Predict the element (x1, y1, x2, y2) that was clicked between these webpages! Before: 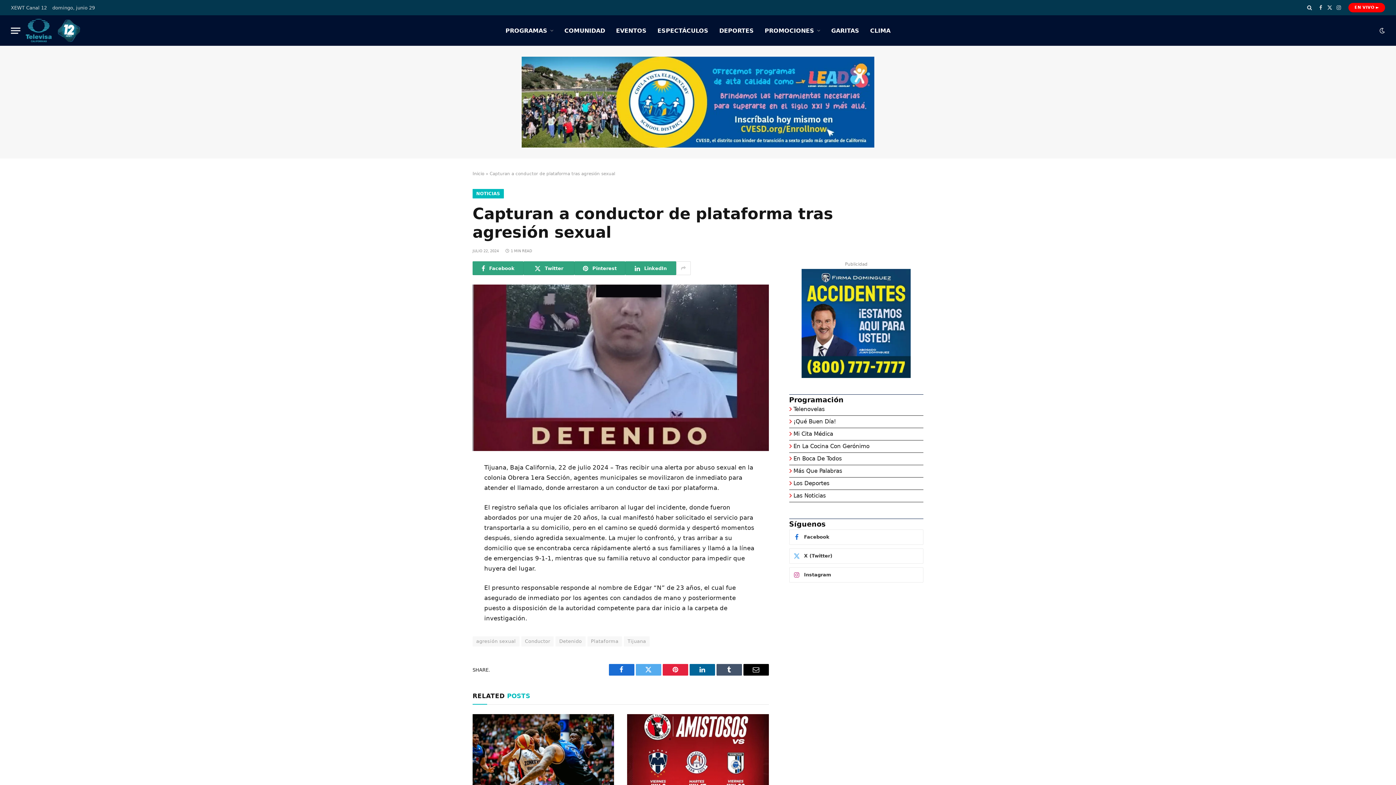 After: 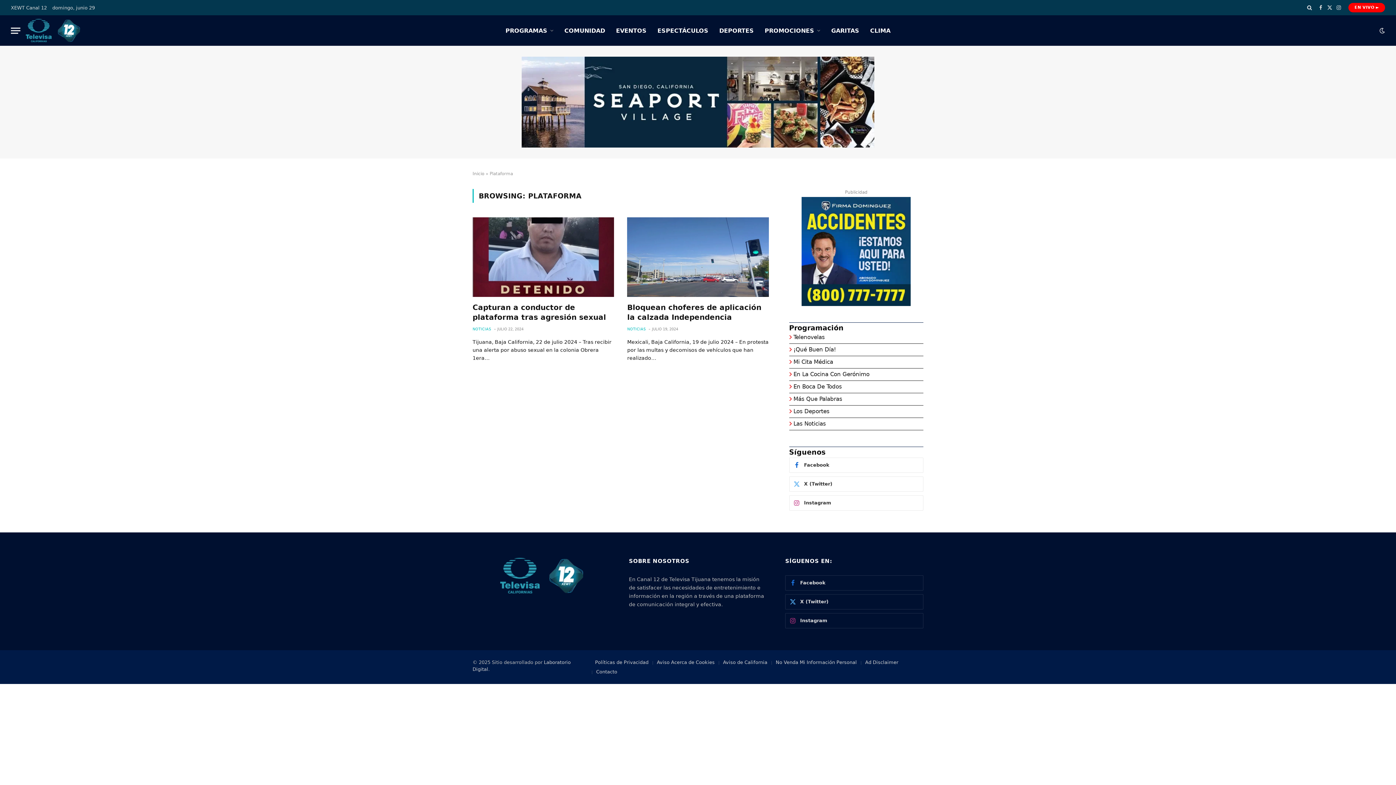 Action: bbox: (587, 636, 622, 647) label: Plataforma